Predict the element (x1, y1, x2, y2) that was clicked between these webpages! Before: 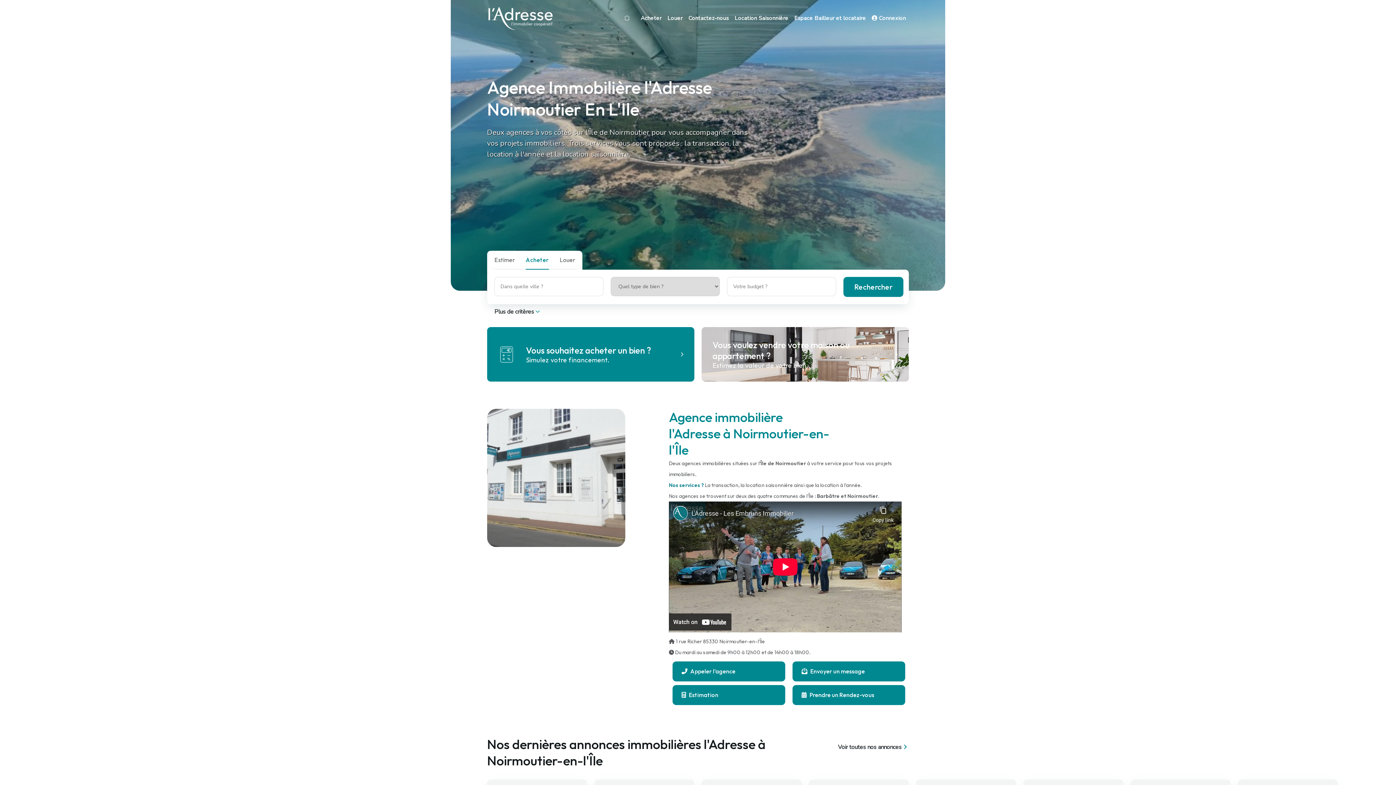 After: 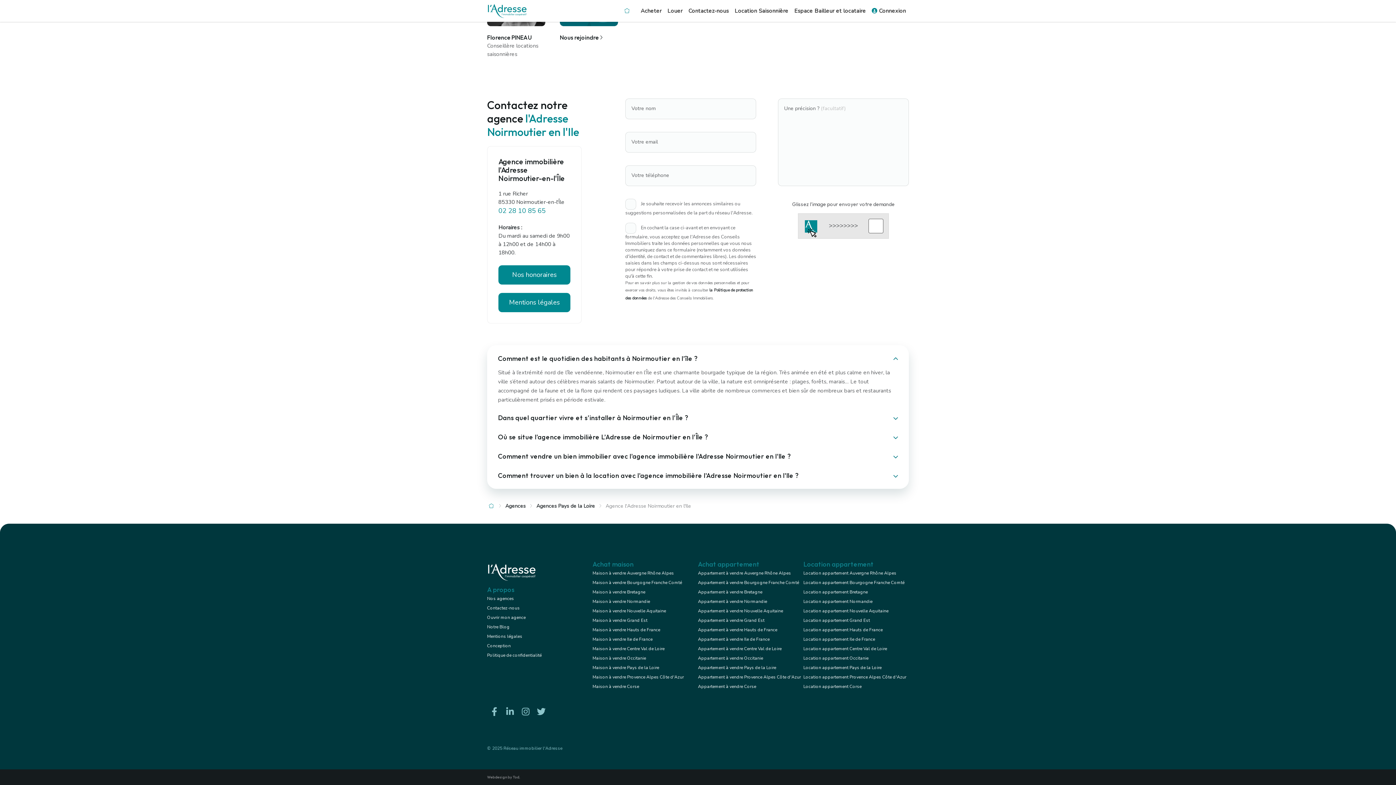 Action: bbox: (792, 685, 905, 705) label:  Prendre un Rendez-vous